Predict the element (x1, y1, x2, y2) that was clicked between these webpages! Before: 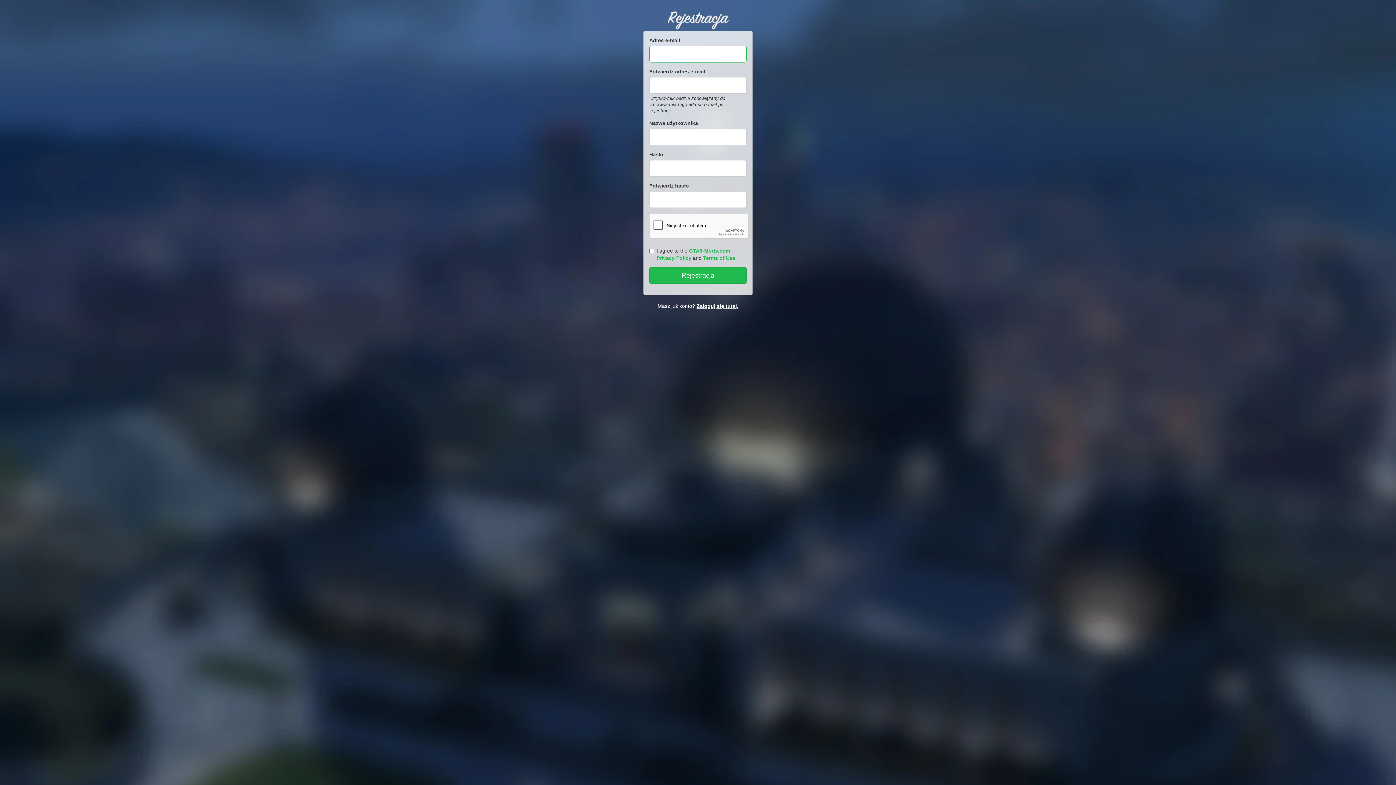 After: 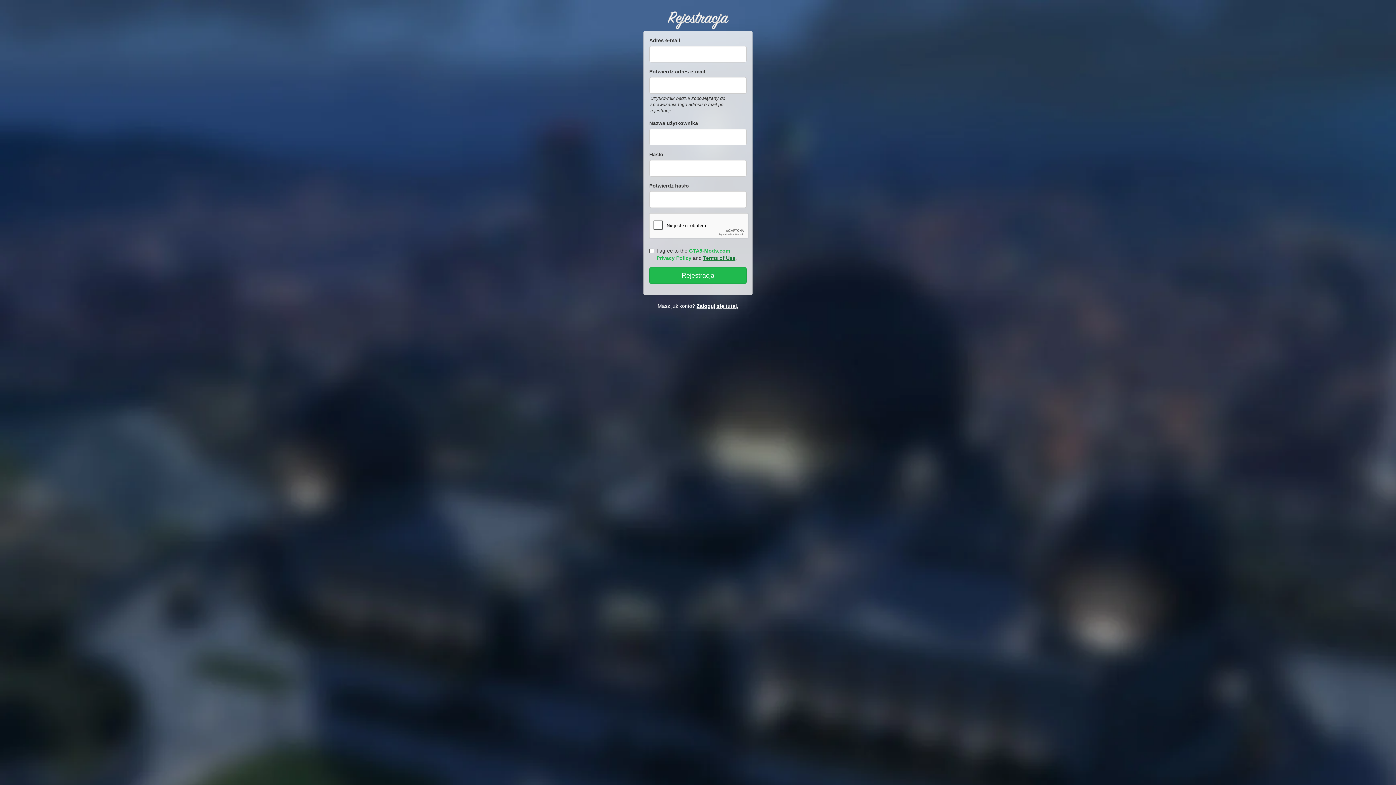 Action: bbox: (703, 255, 735, 261) label: Terms of Use